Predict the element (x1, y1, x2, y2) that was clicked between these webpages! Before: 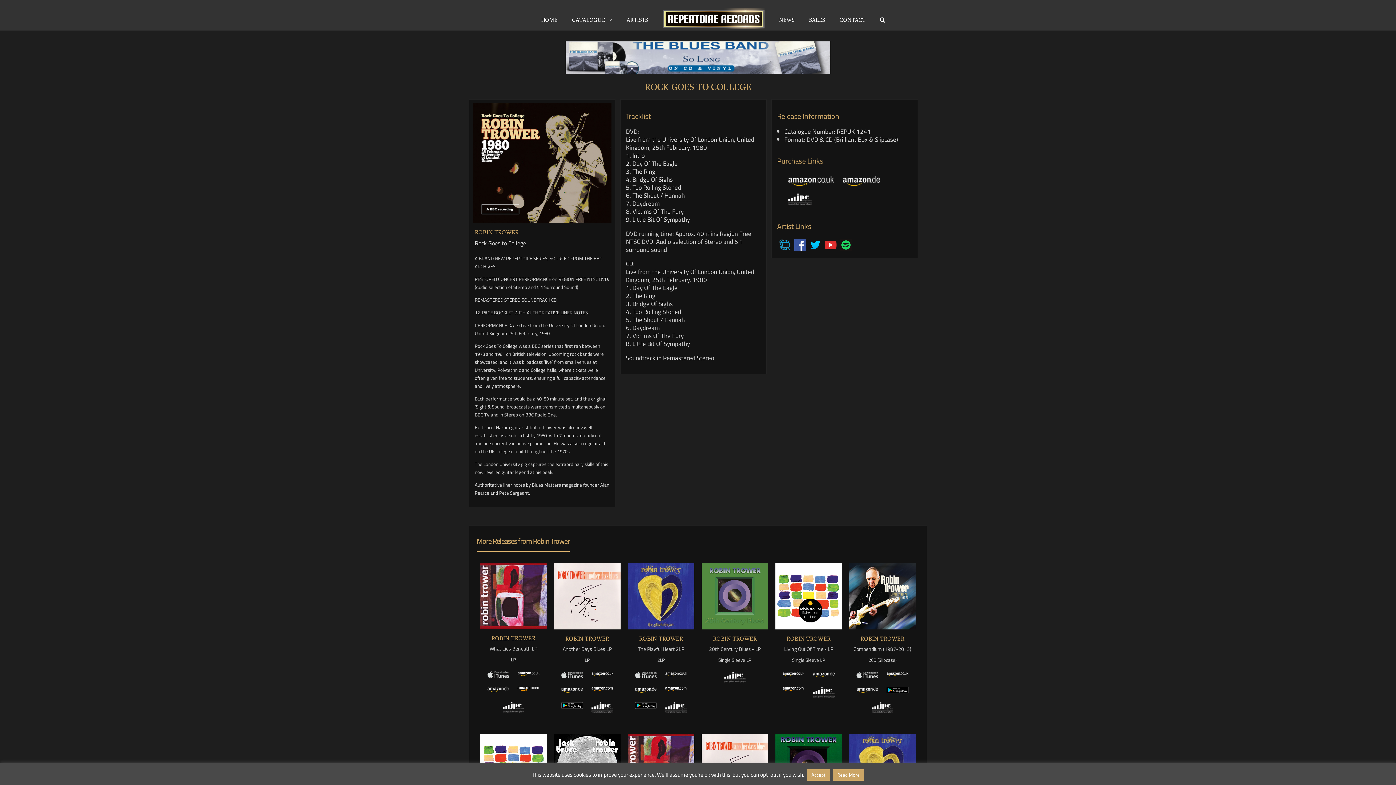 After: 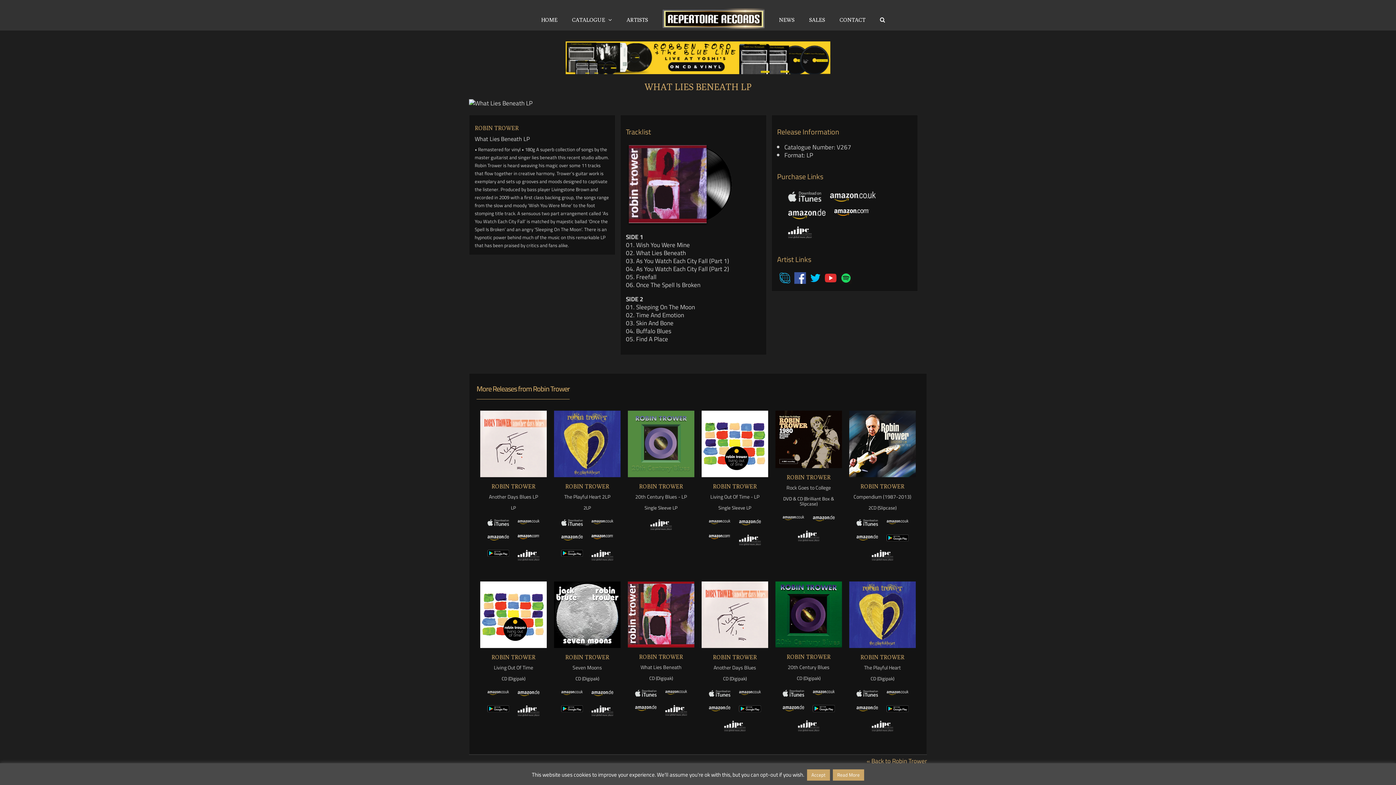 Action: label: What Lies Beneath LP bbox: (489, 567, 537, 576)